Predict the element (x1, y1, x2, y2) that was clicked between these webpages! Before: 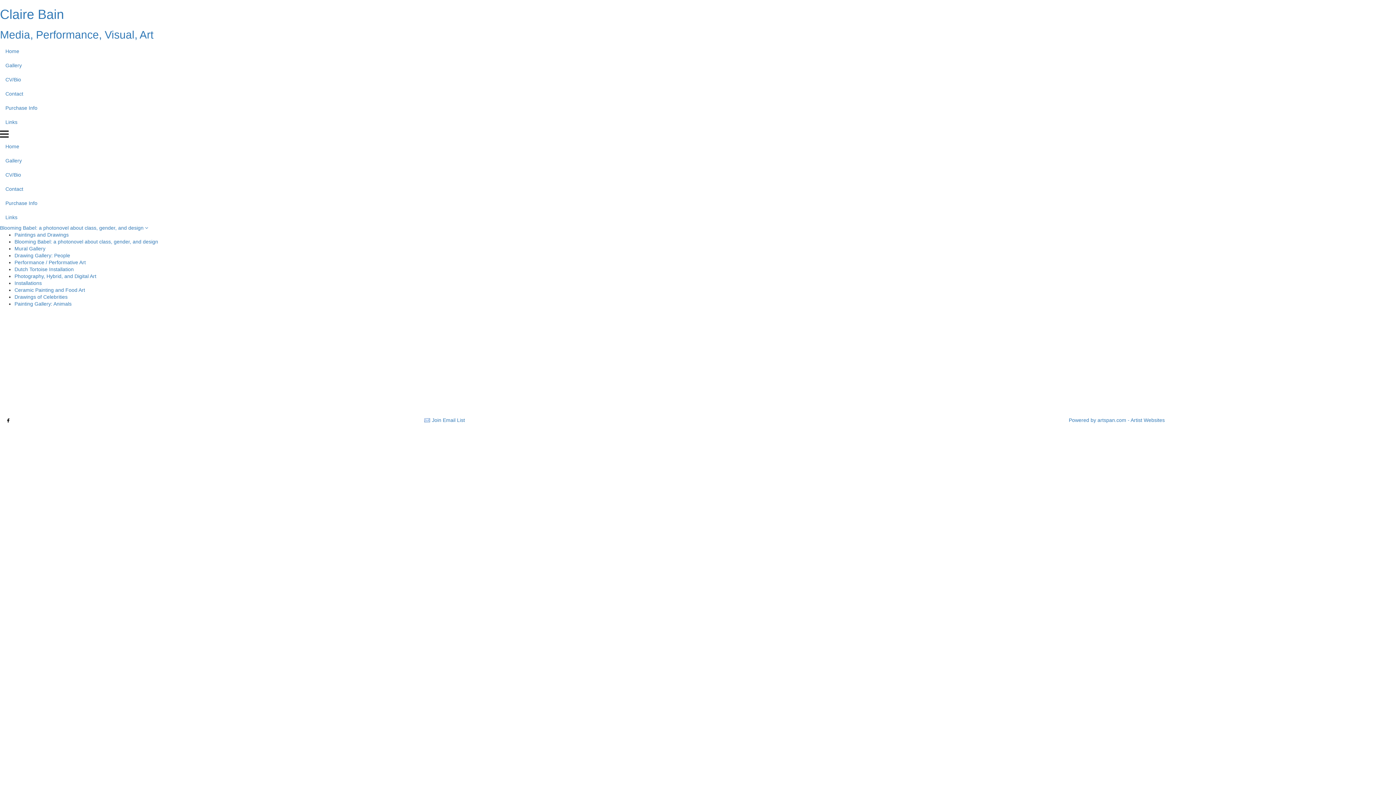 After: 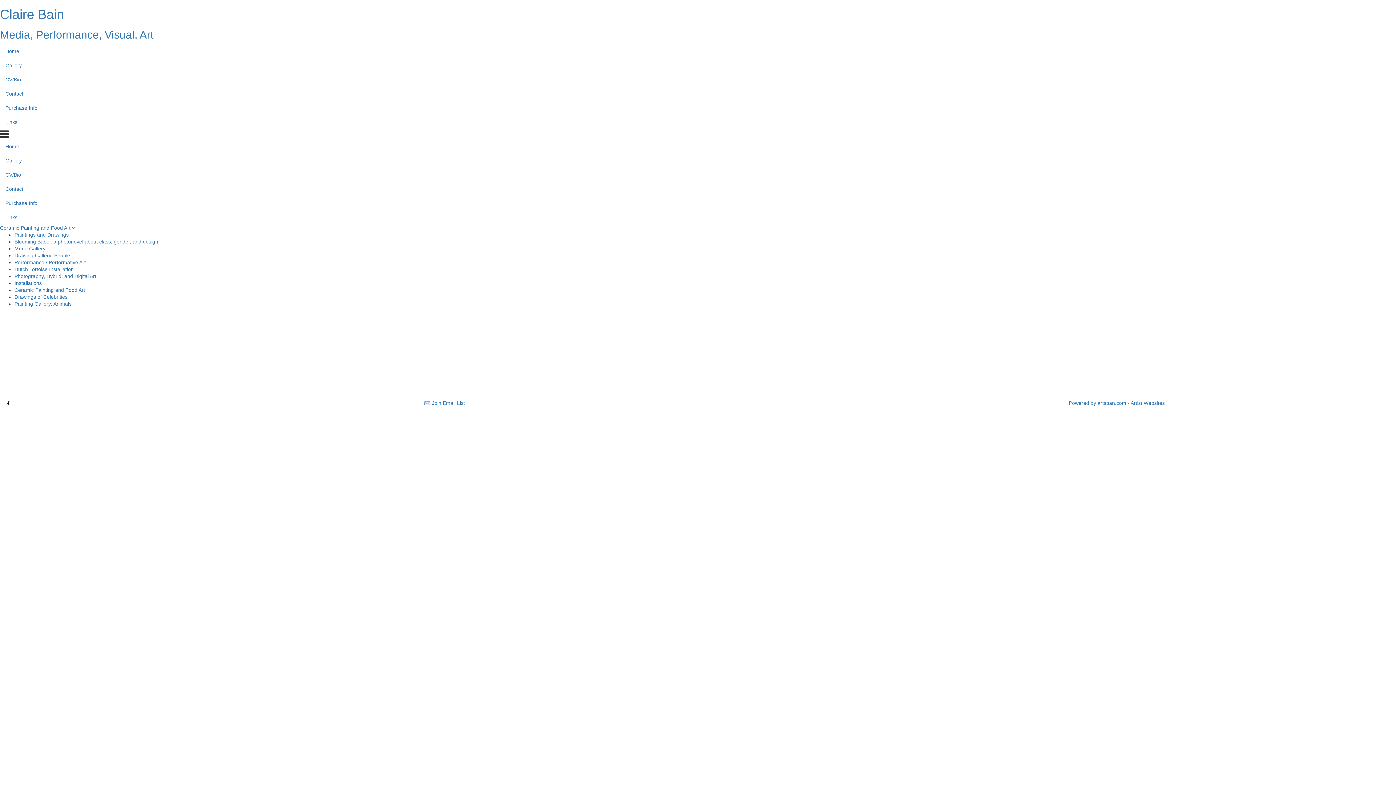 Action: bbox: (14, 287, 85, 293) label: Ceramic Painting and Food Art